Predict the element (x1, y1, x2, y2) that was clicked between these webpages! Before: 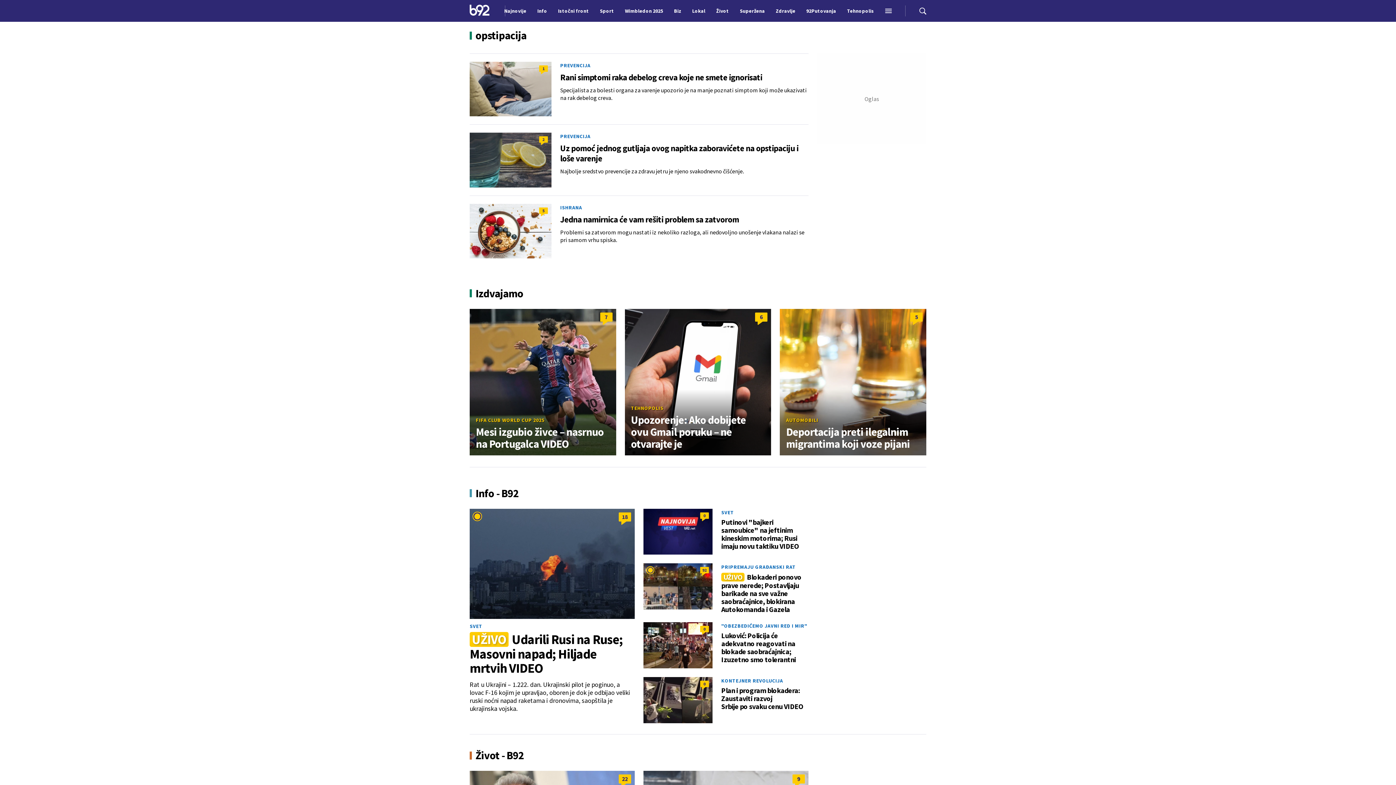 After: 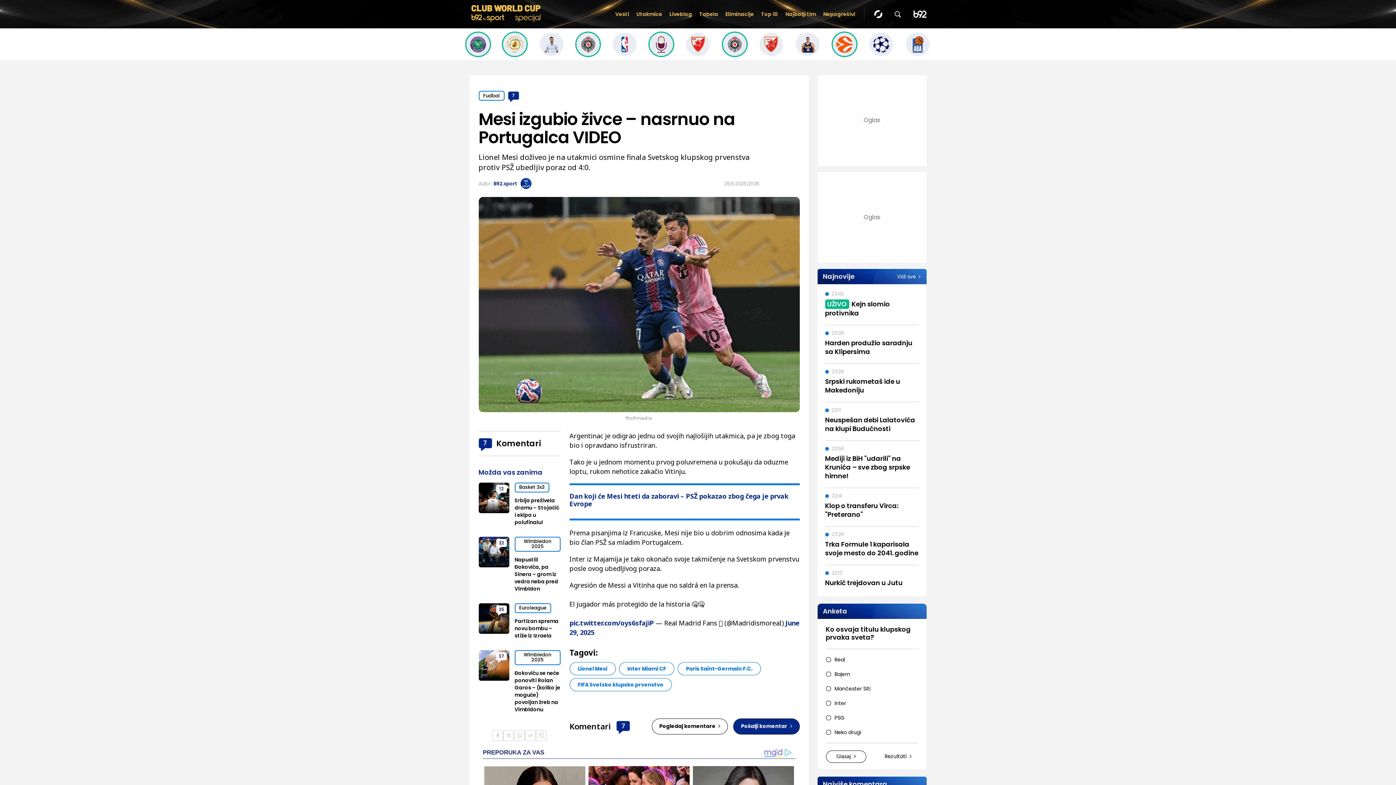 Action: bbox: (469, 309, 616, 455)